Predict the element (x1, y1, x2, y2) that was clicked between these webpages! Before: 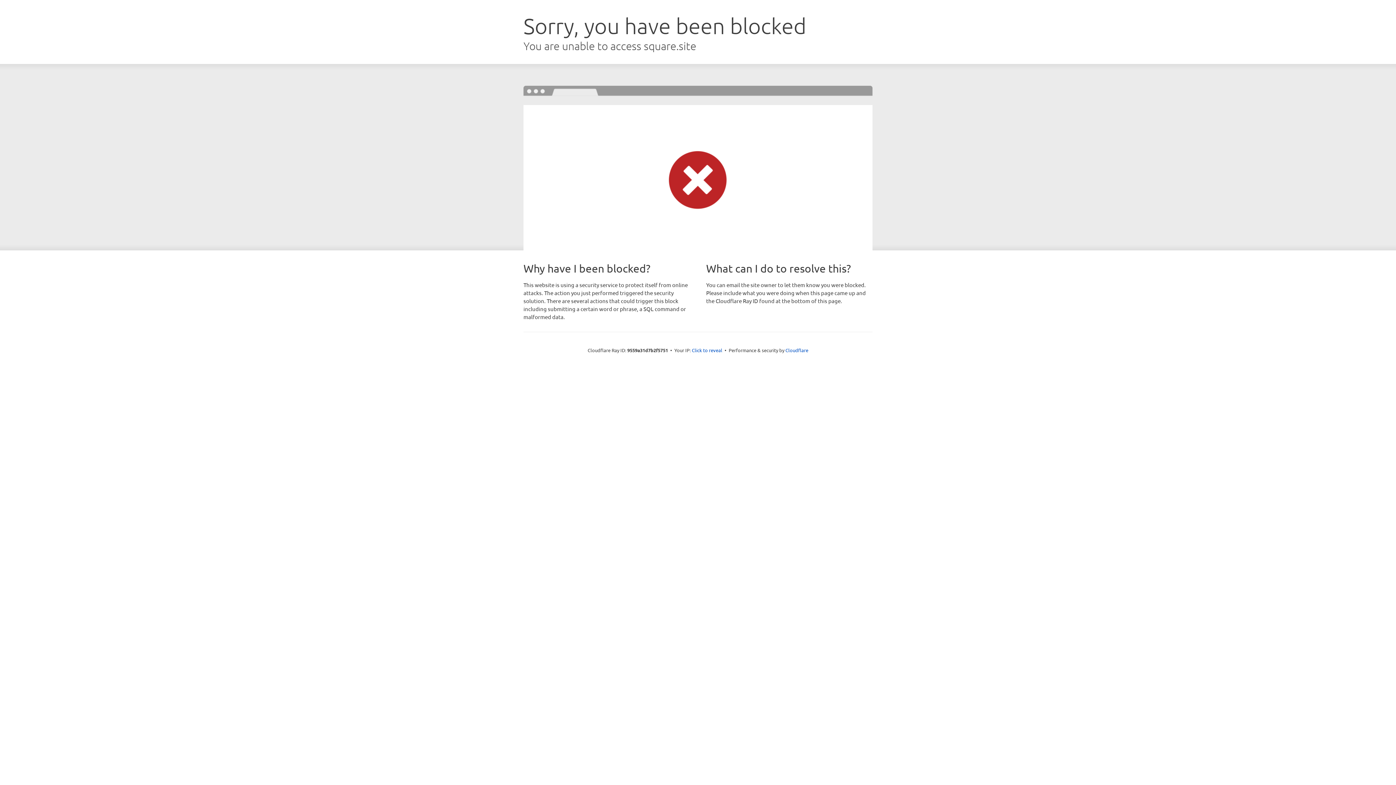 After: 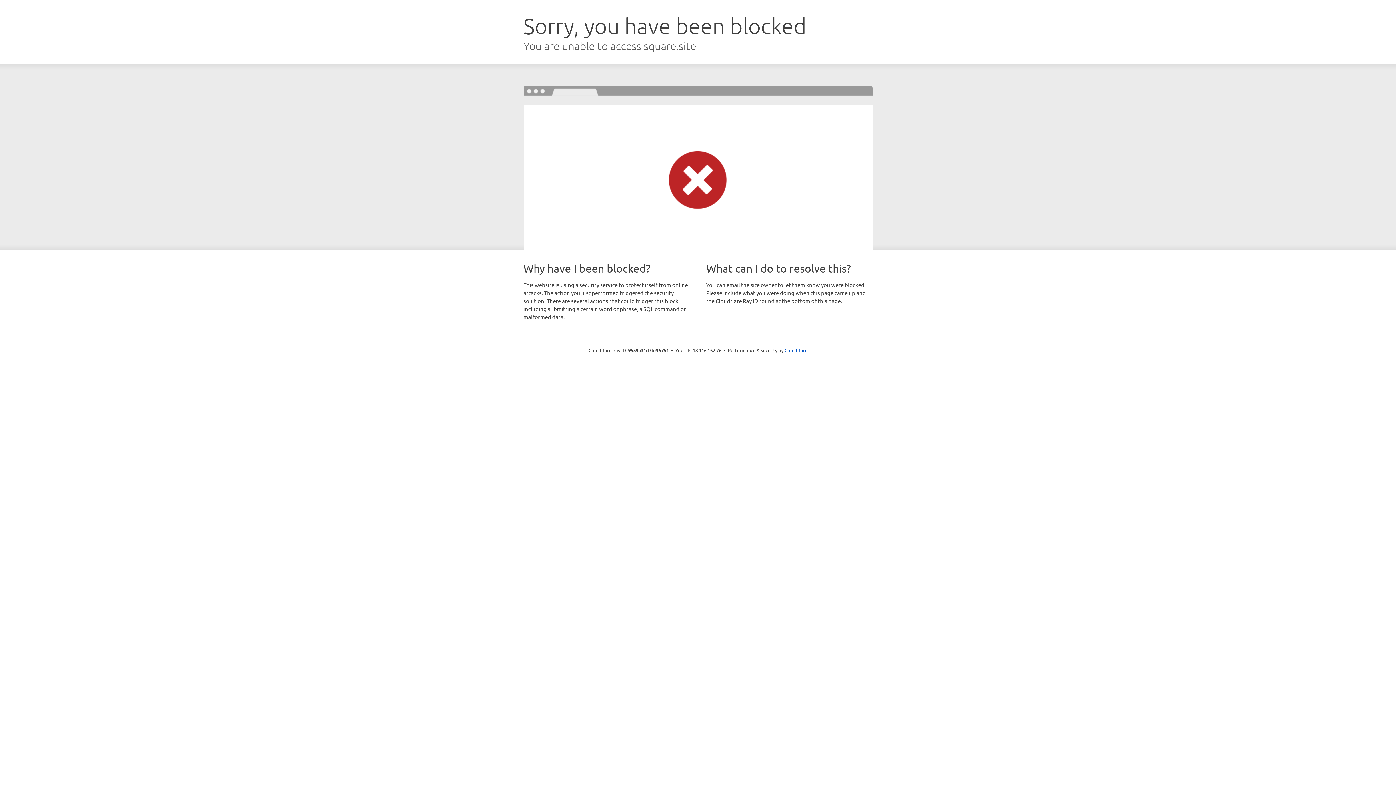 Action: bbox: (692, 346, 722, 353) label: Click to reveal